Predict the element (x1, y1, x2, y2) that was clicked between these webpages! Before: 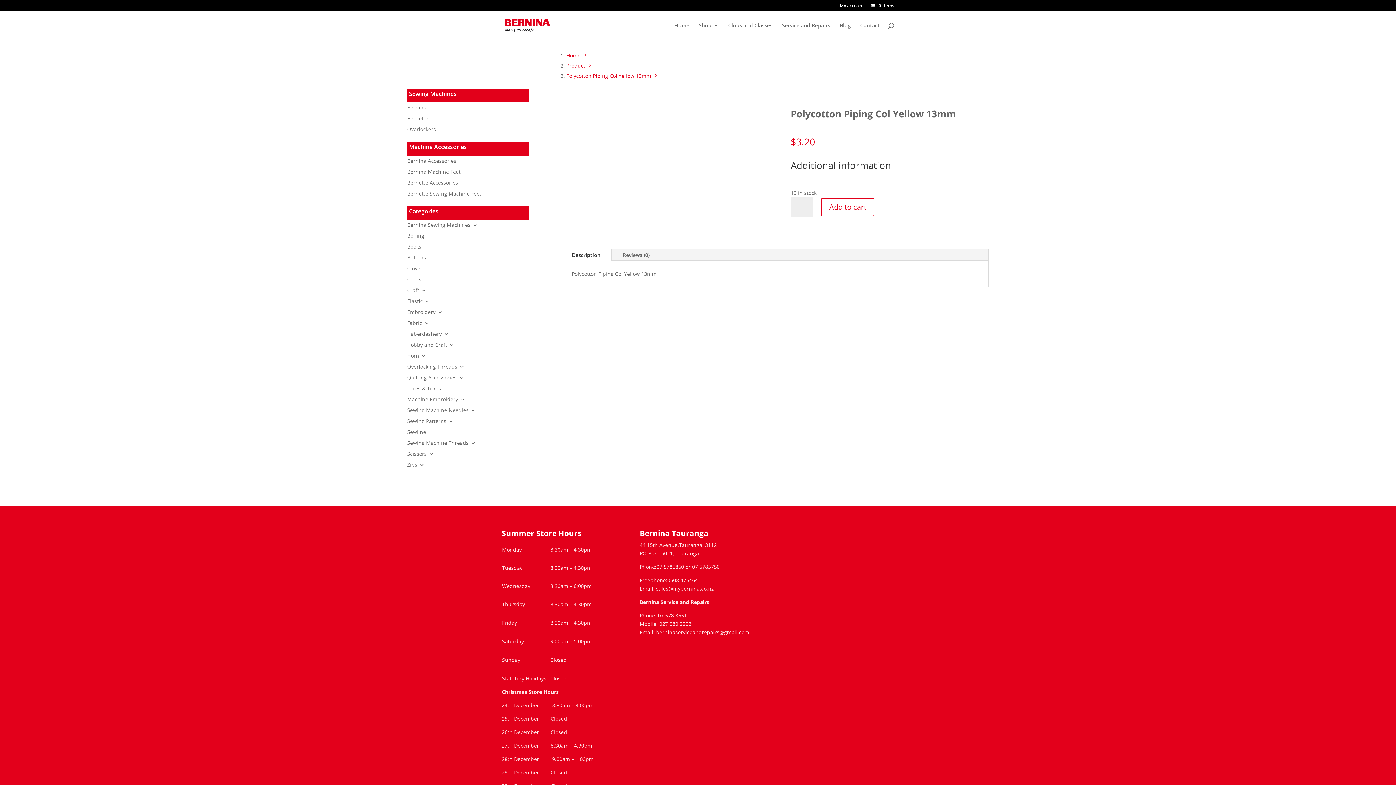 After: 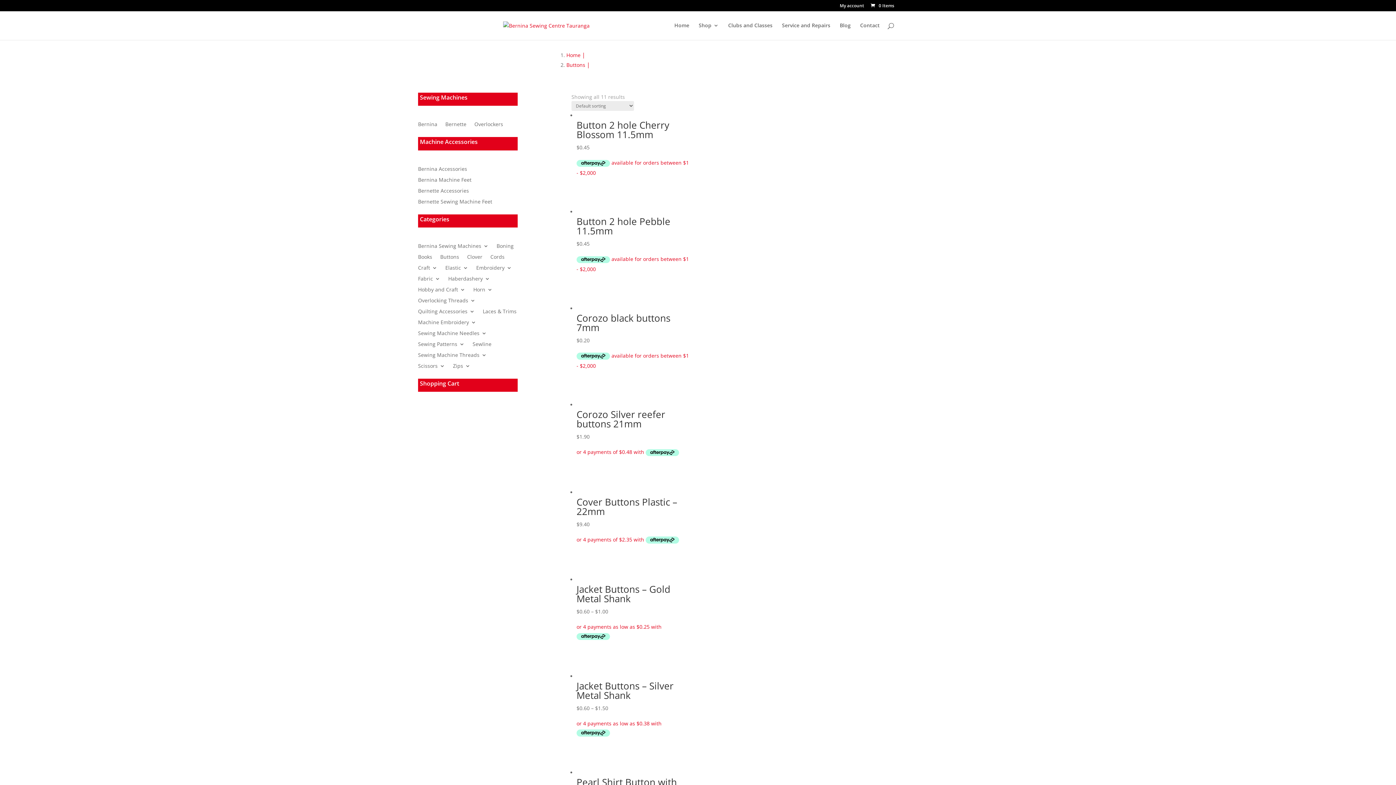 Action: label: Buttons bbox: (407, 255, 426, 263)